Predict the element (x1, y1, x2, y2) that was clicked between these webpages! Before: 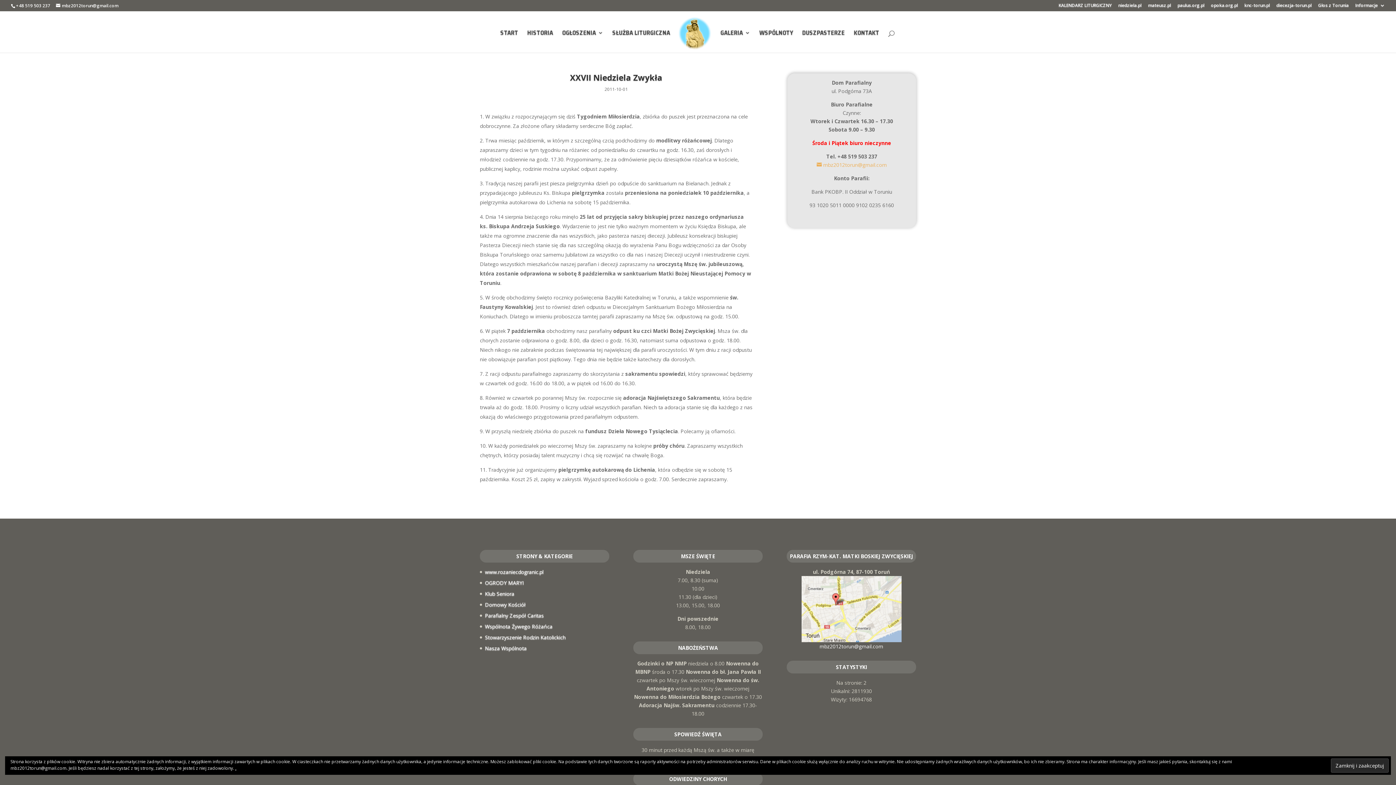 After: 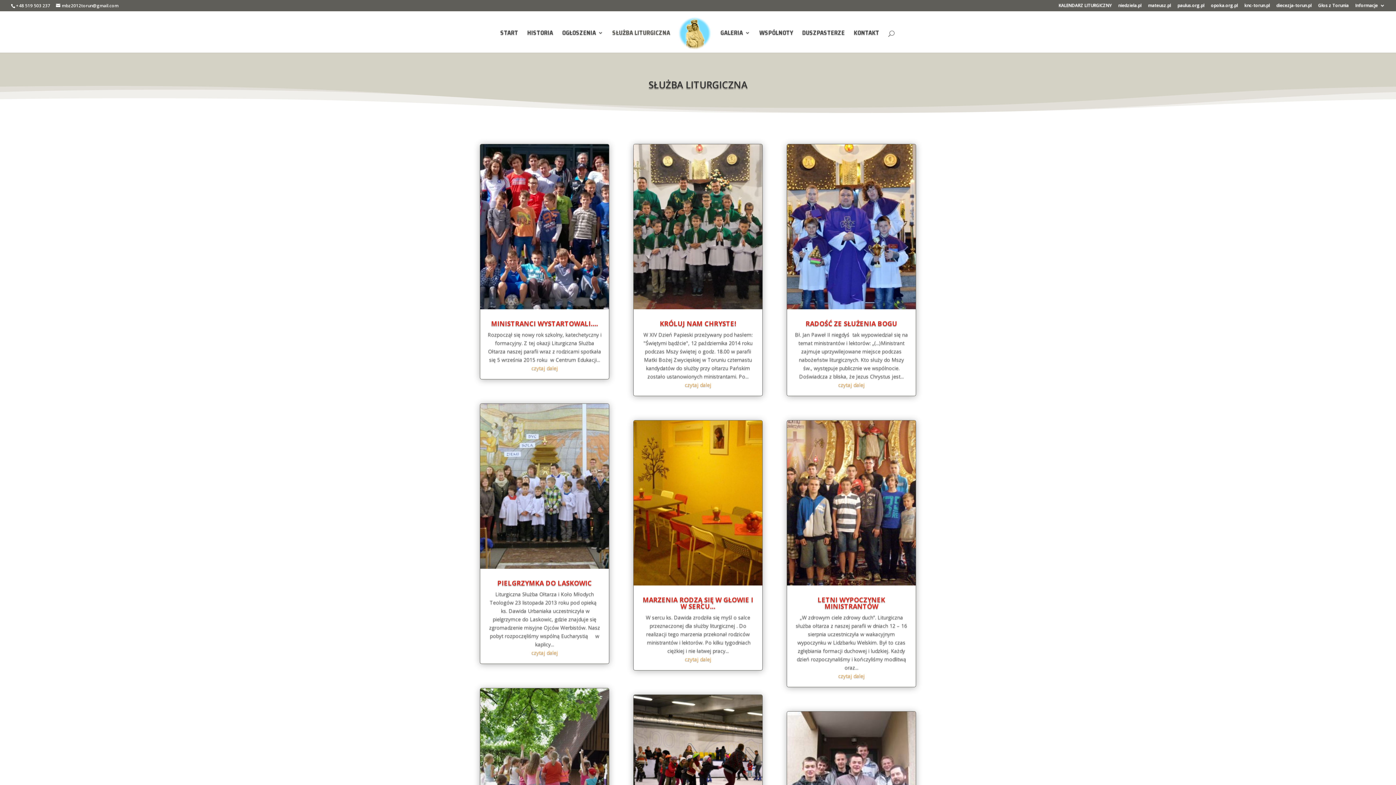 Action: label: SŁUŻBA LITURGICZNA bbox: (612, 30, 670, 52)